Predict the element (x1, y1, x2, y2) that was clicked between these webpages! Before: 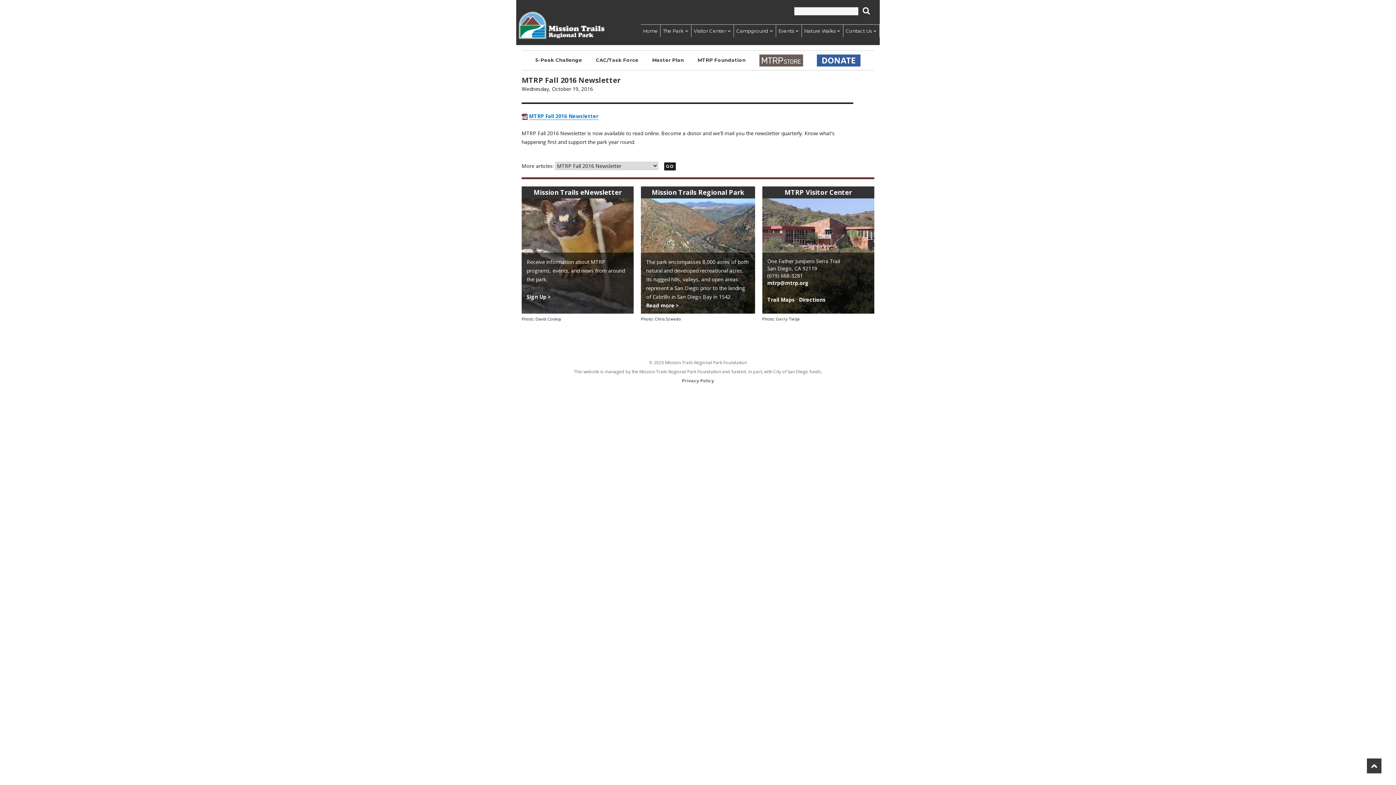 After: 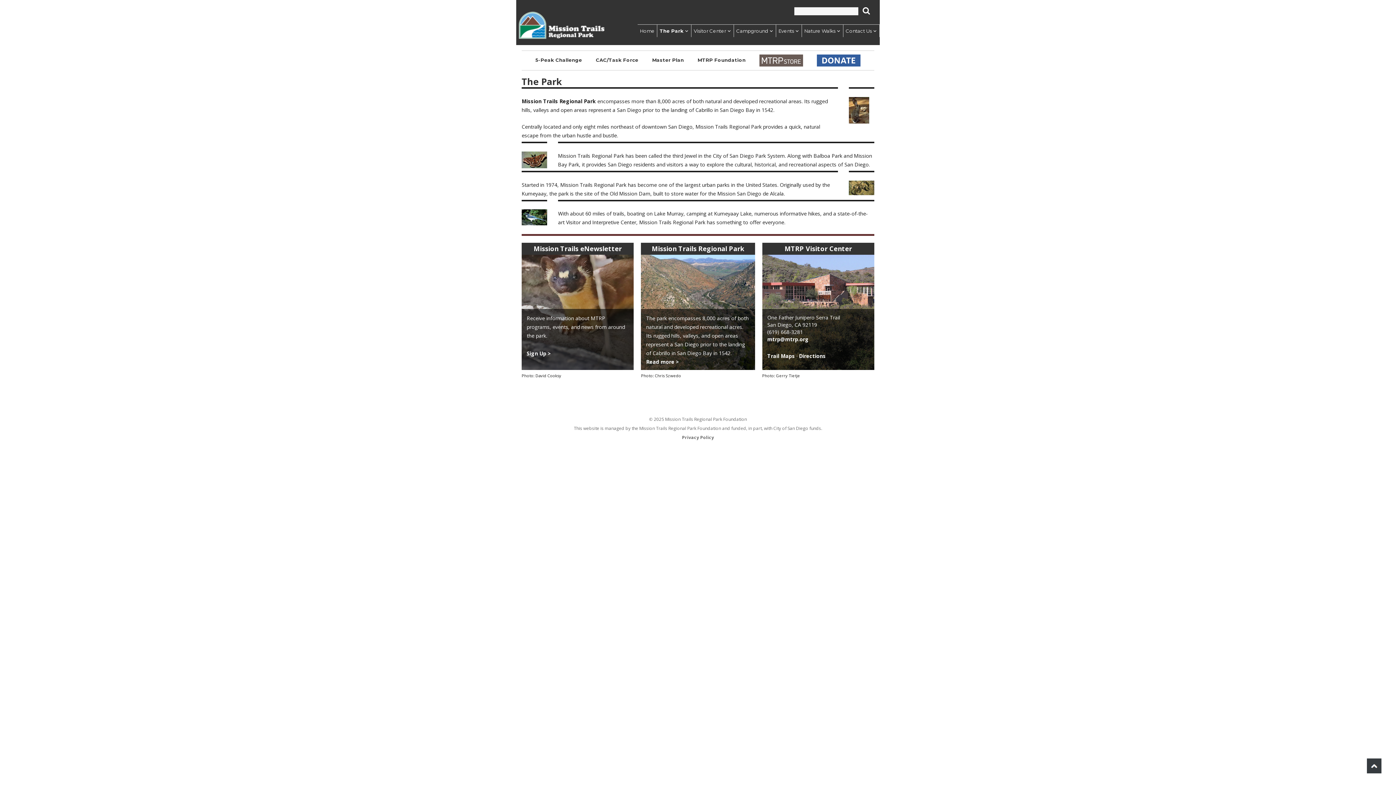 Action: label: Read more > bbox: (646, 302, 679, 308)